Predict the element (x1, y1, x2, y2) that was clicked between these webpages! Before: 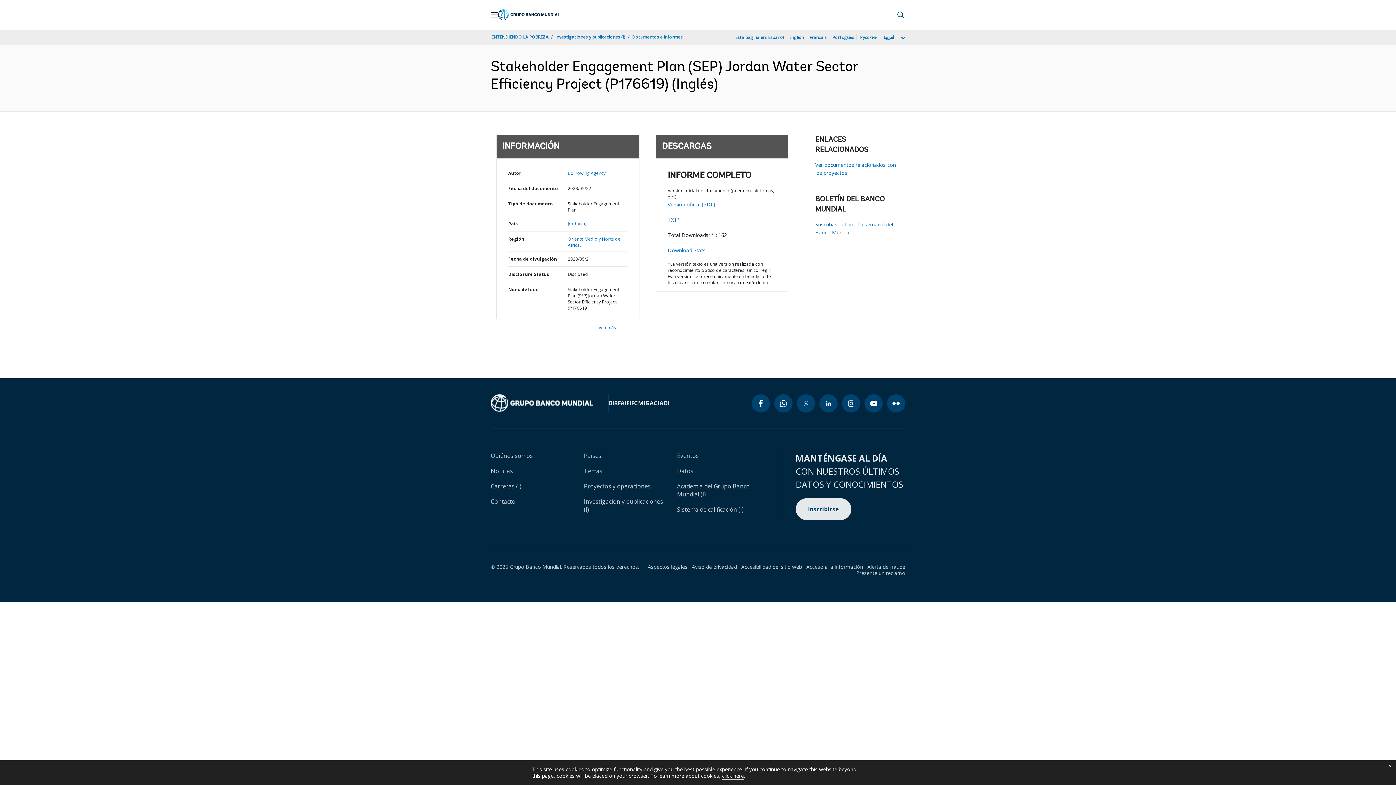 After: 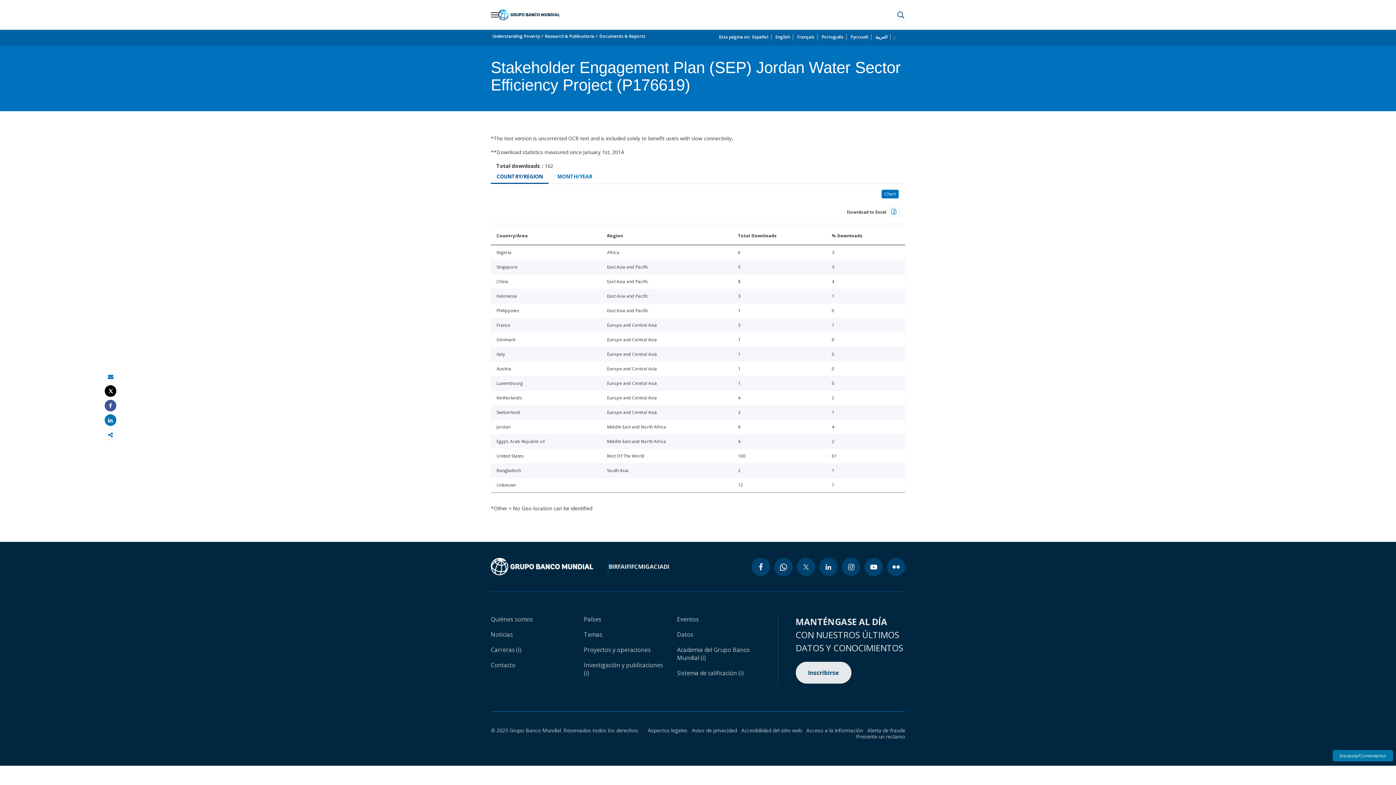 Action: label: Download Stats bbox: (667, 246, 705, 253)